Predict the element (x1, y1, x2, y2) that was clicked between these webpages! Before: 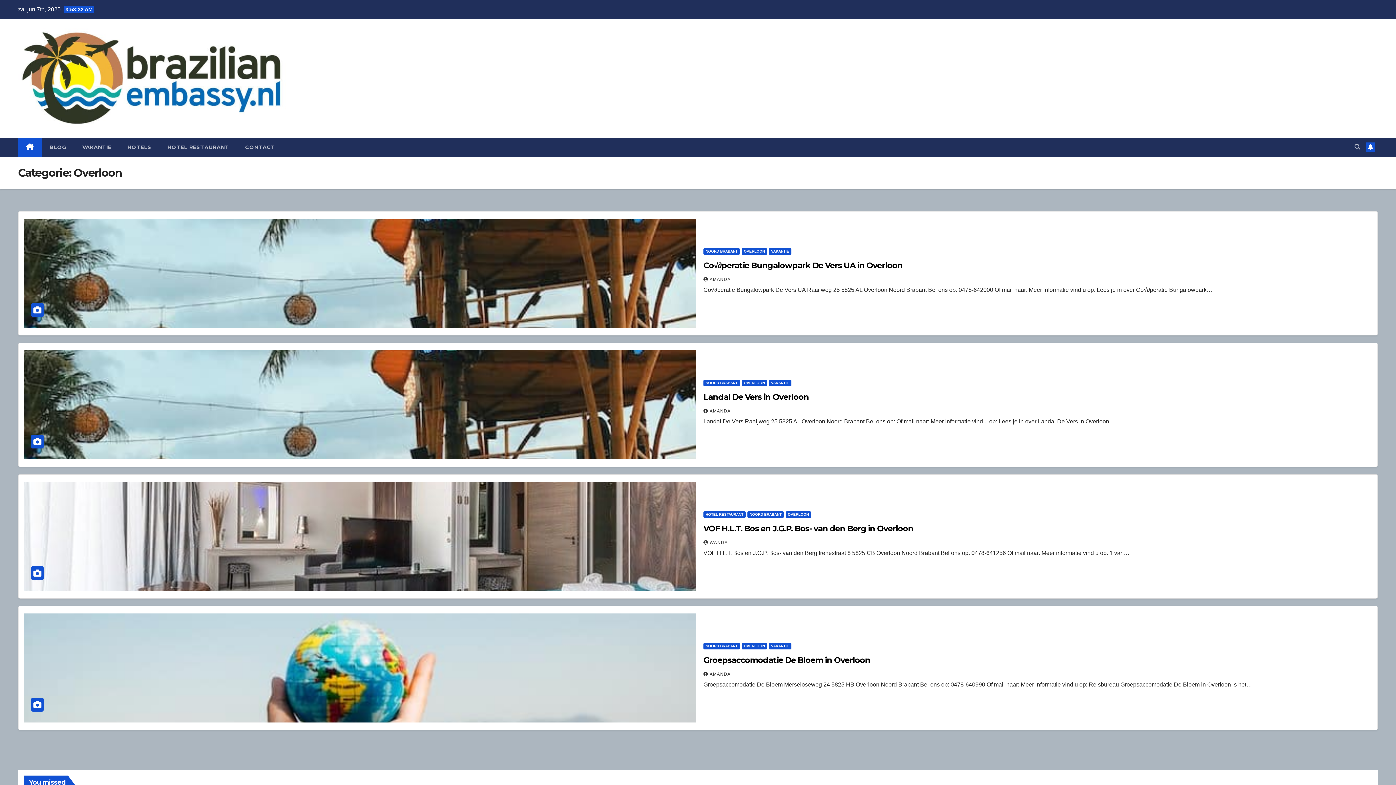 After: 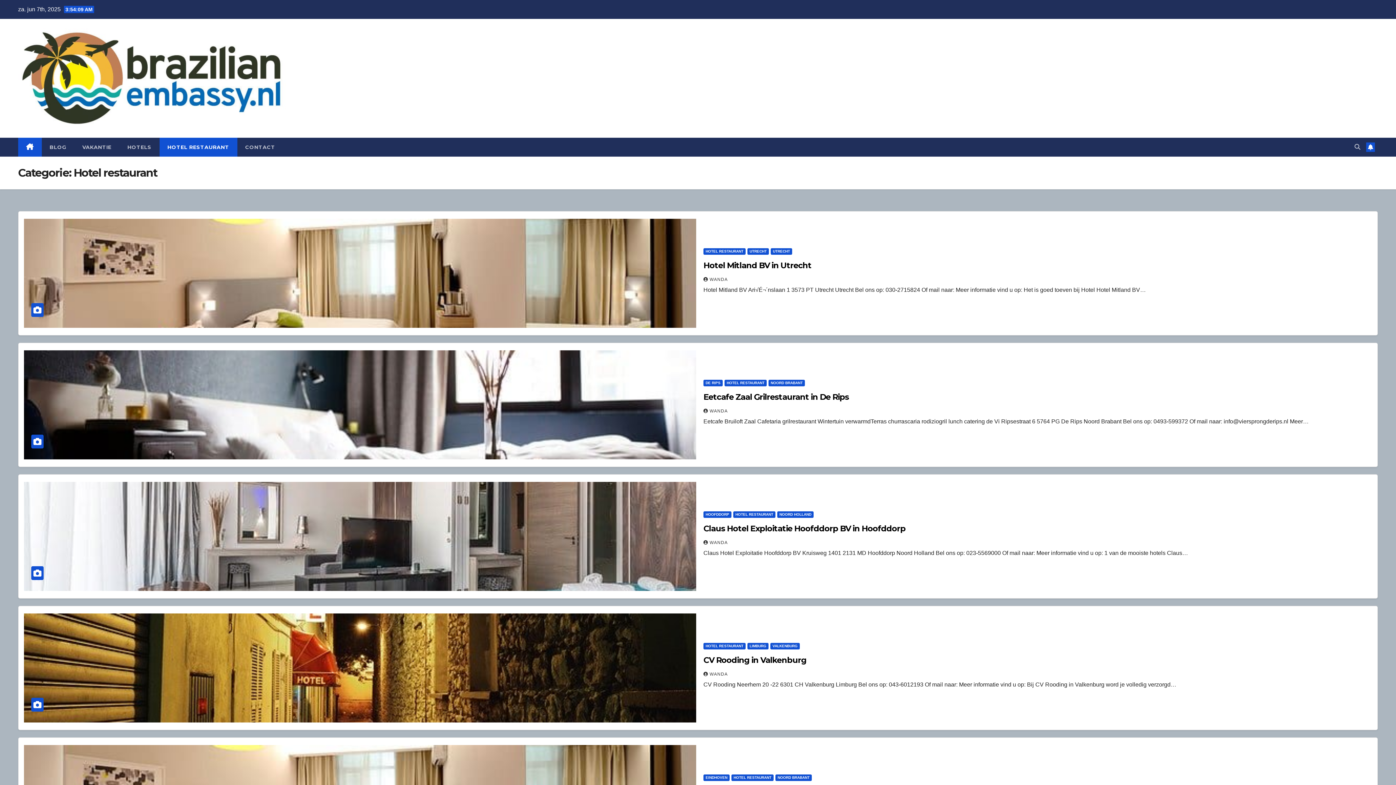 Action: label: HOTEL RESTAURANT bbox: (703, 511, 745, 518)